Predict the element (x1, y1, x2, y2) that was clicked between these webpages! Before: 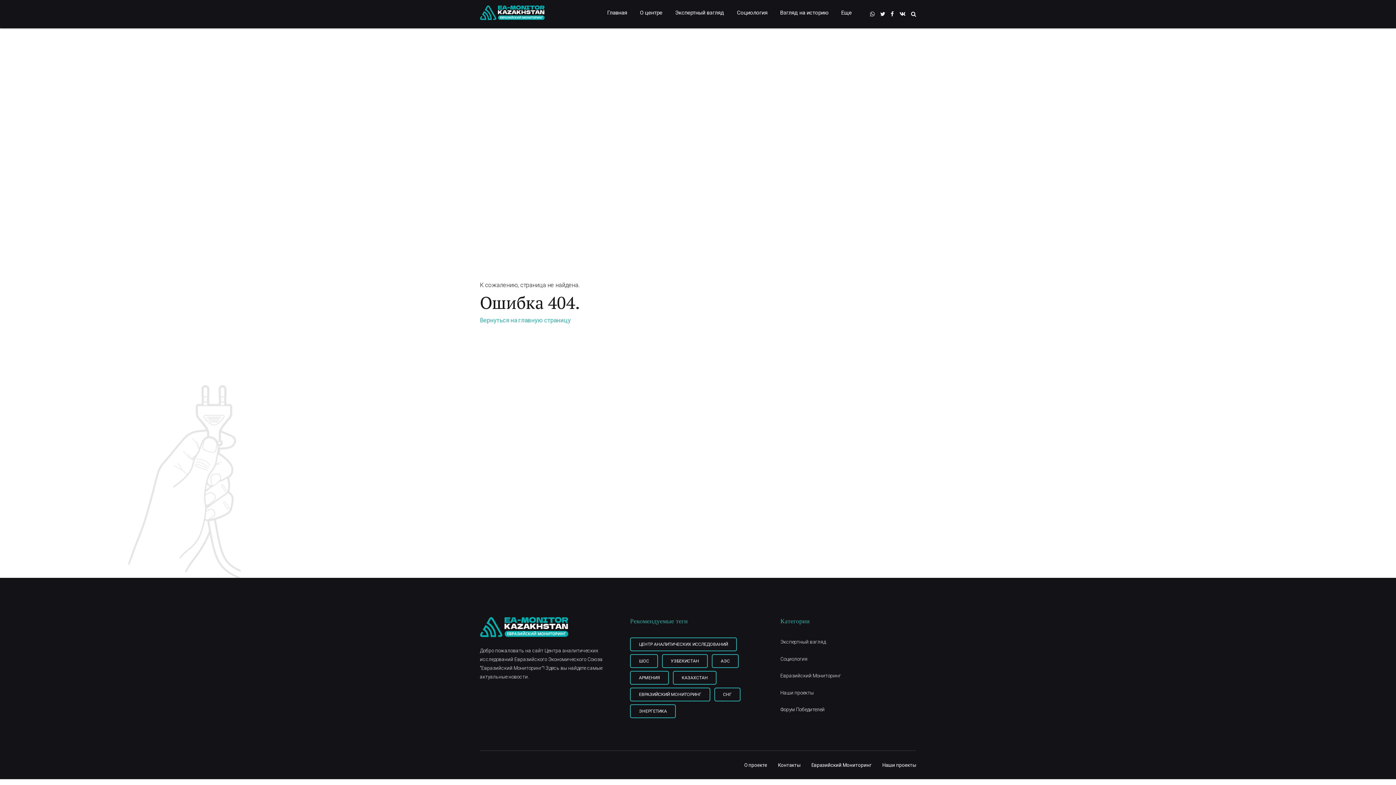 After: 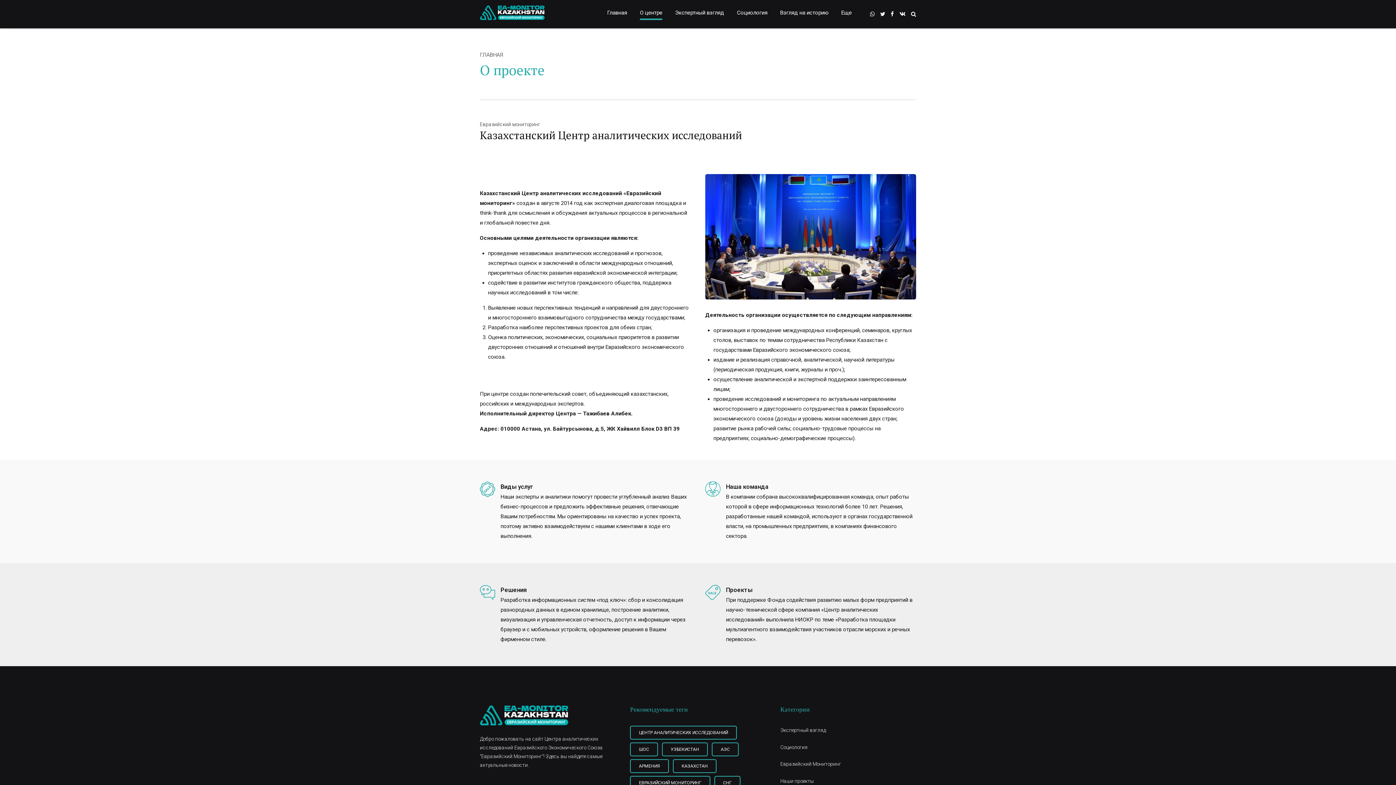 Action: bbox: (640, 5, 662, 20) label: О центре